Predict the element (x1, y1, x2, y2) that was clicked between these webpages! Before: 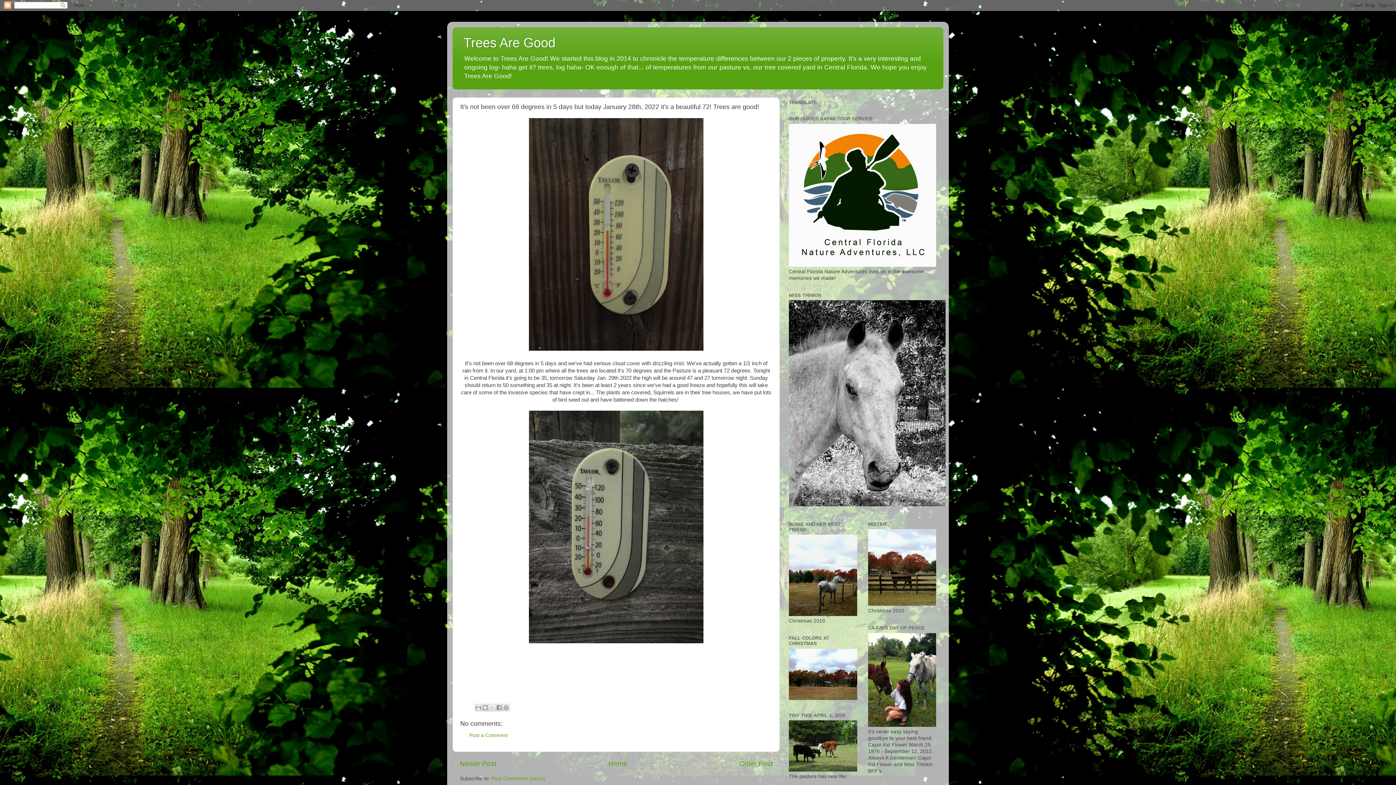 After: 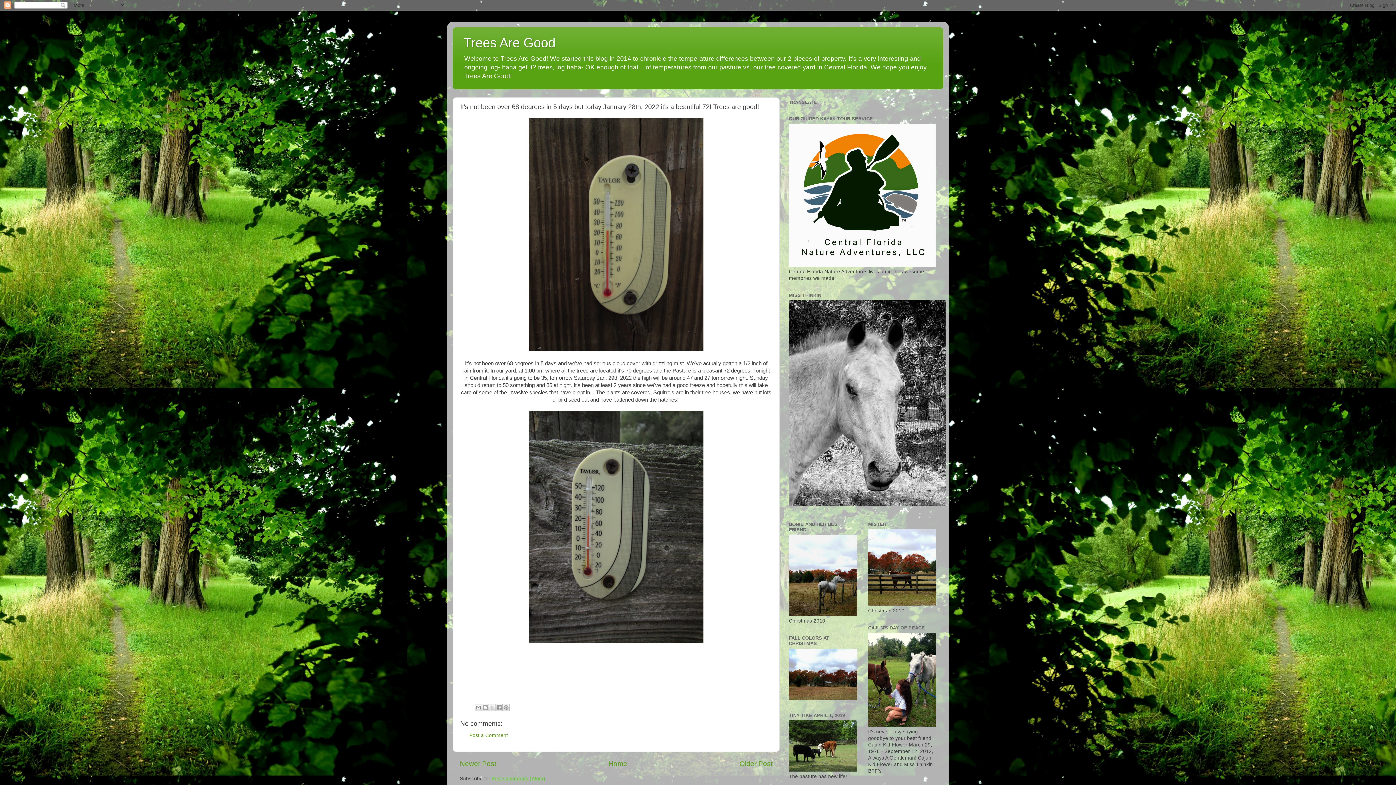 Action: label: Post Comments (Atom) bbox: (491, 776, 545, 781)